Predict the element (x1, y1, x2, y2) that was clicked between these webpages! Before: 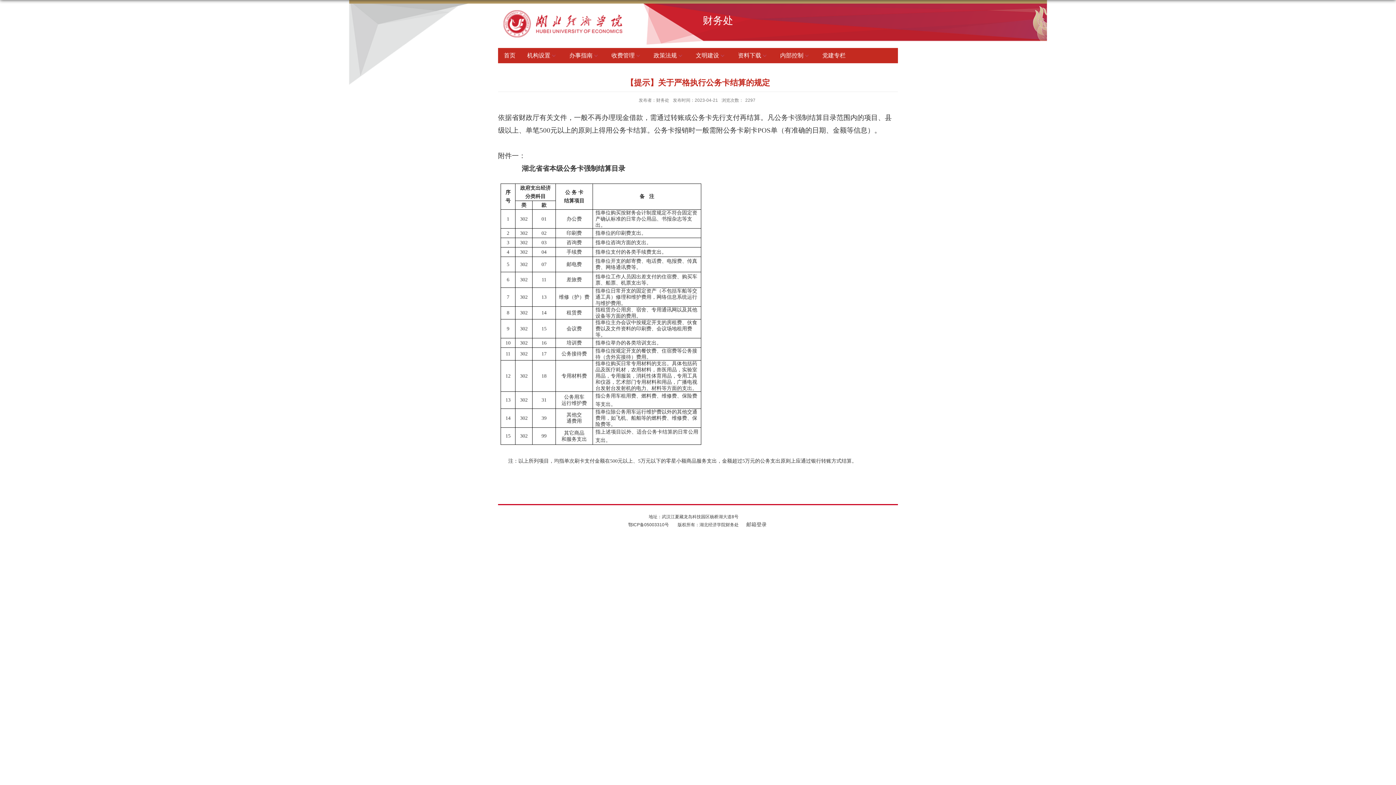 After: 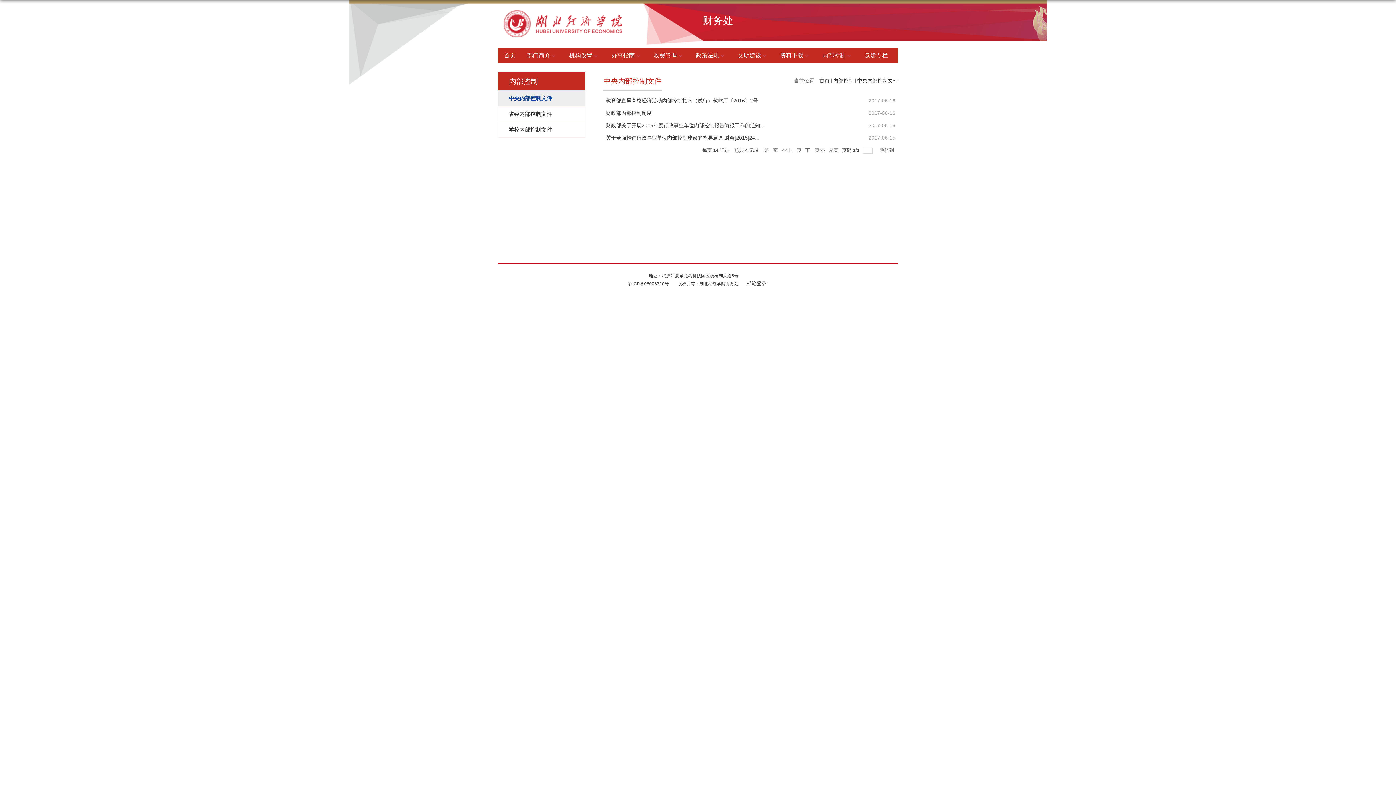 Action: bbox: (774, 48, 816, 63) label: 内部控制